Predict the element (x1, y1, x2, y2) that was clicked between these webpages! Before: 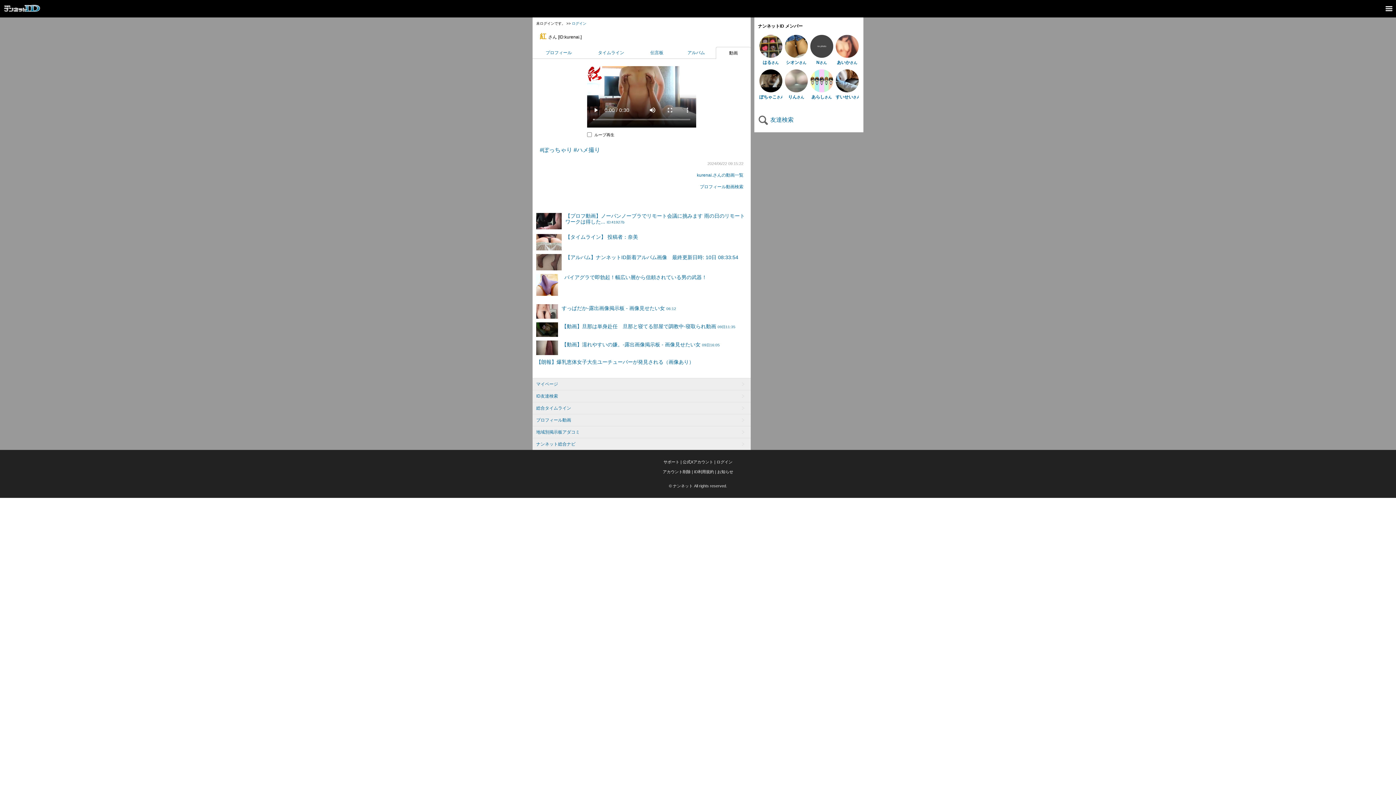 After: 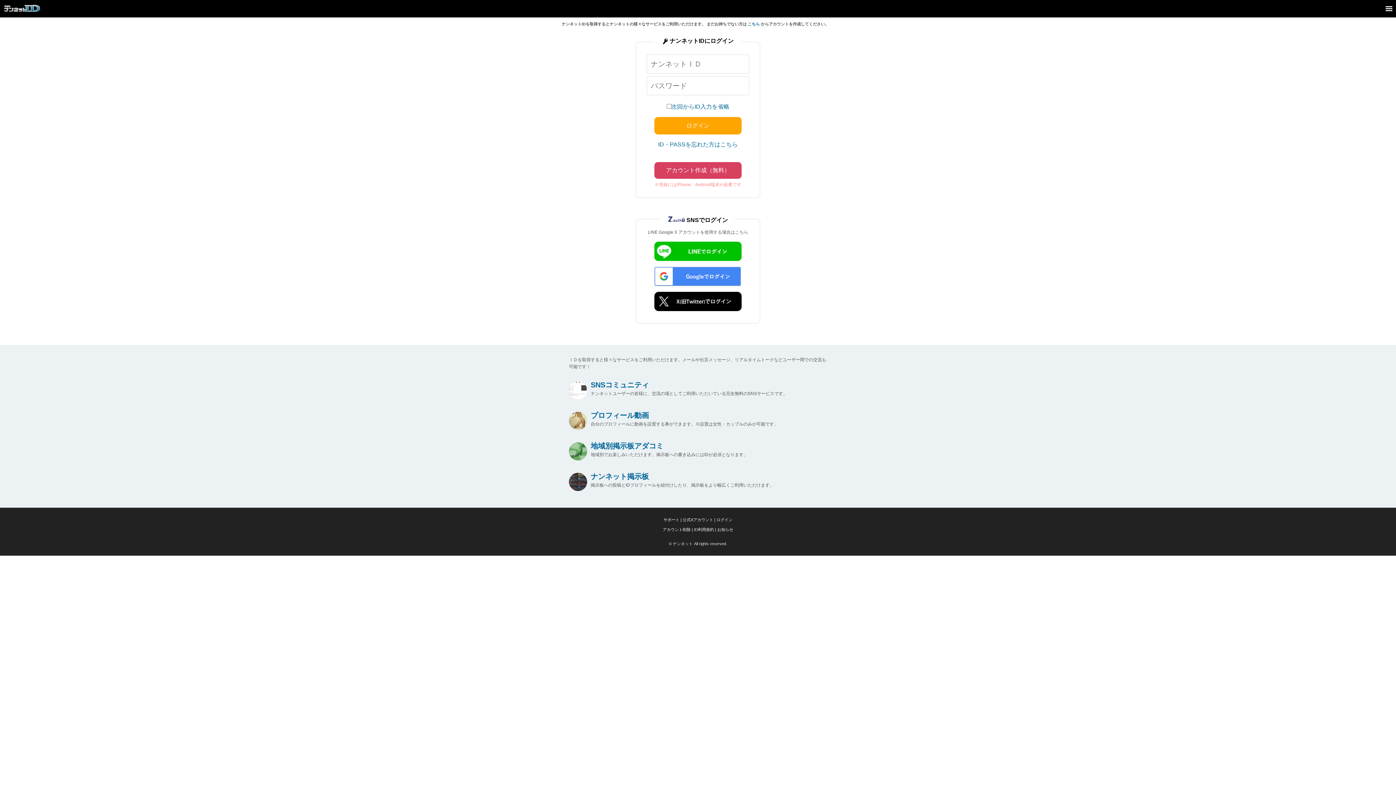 Action: label: 総合タイムライン bbox: (532, 402, 750, 414)